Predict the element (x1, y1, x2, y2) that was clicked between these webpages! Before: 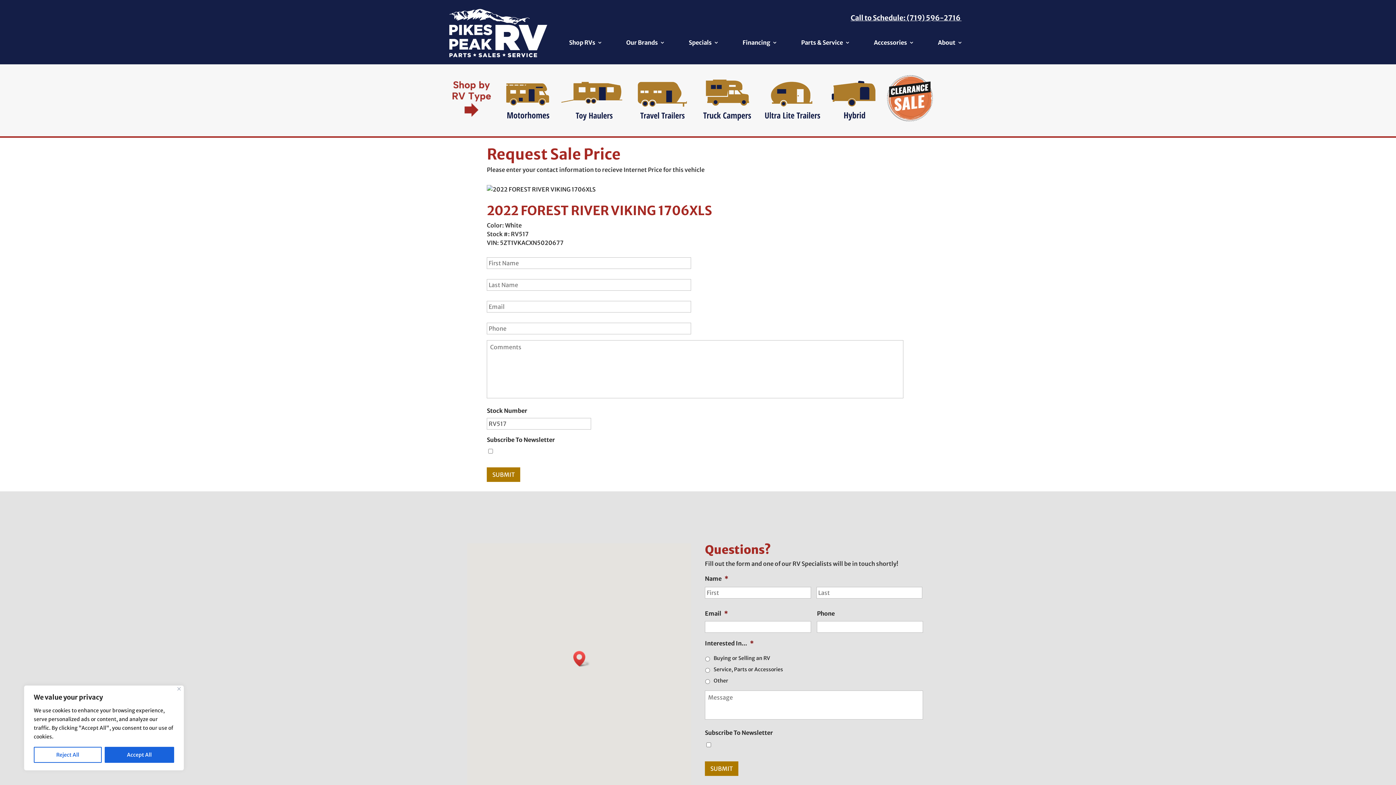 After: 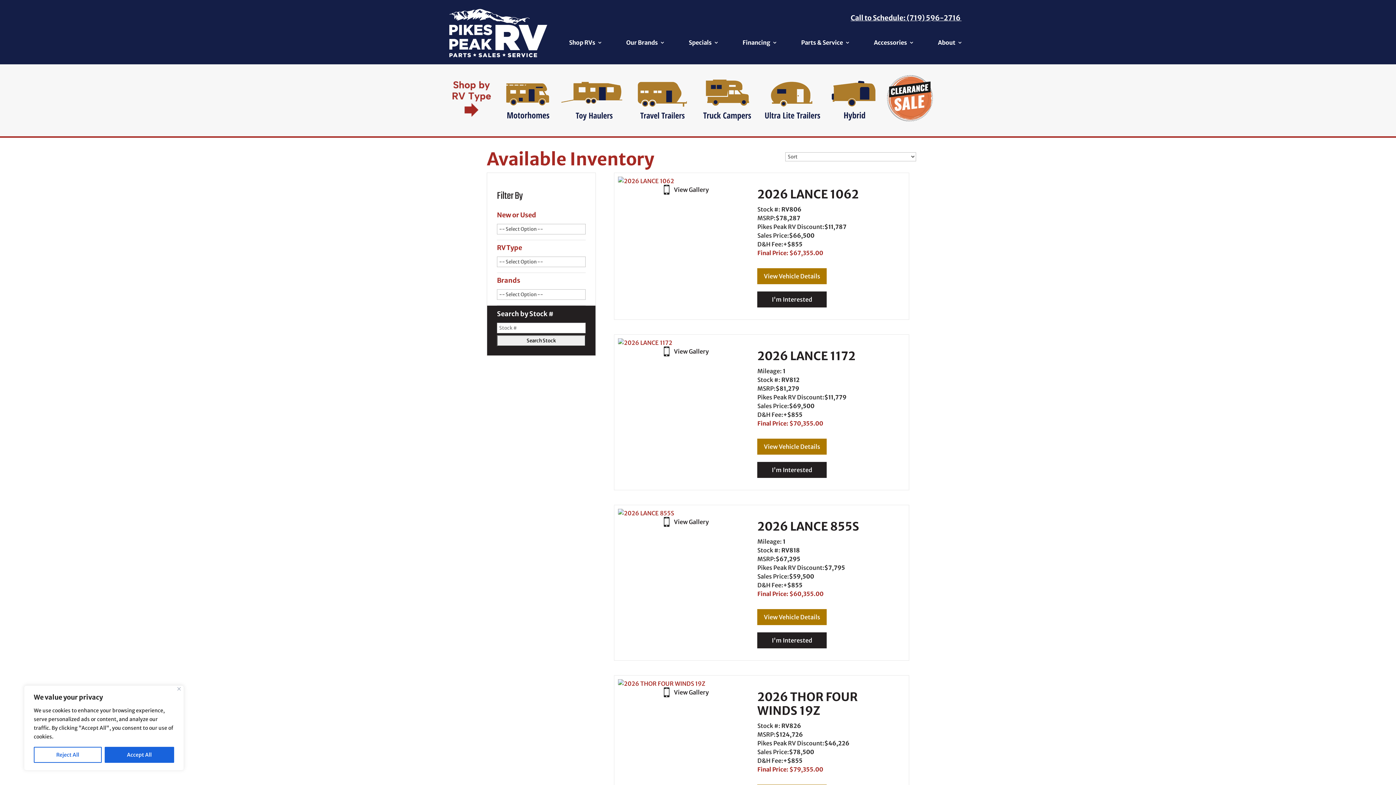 Action: label: Shop RVs bbox: (569, 39, 602, 47)